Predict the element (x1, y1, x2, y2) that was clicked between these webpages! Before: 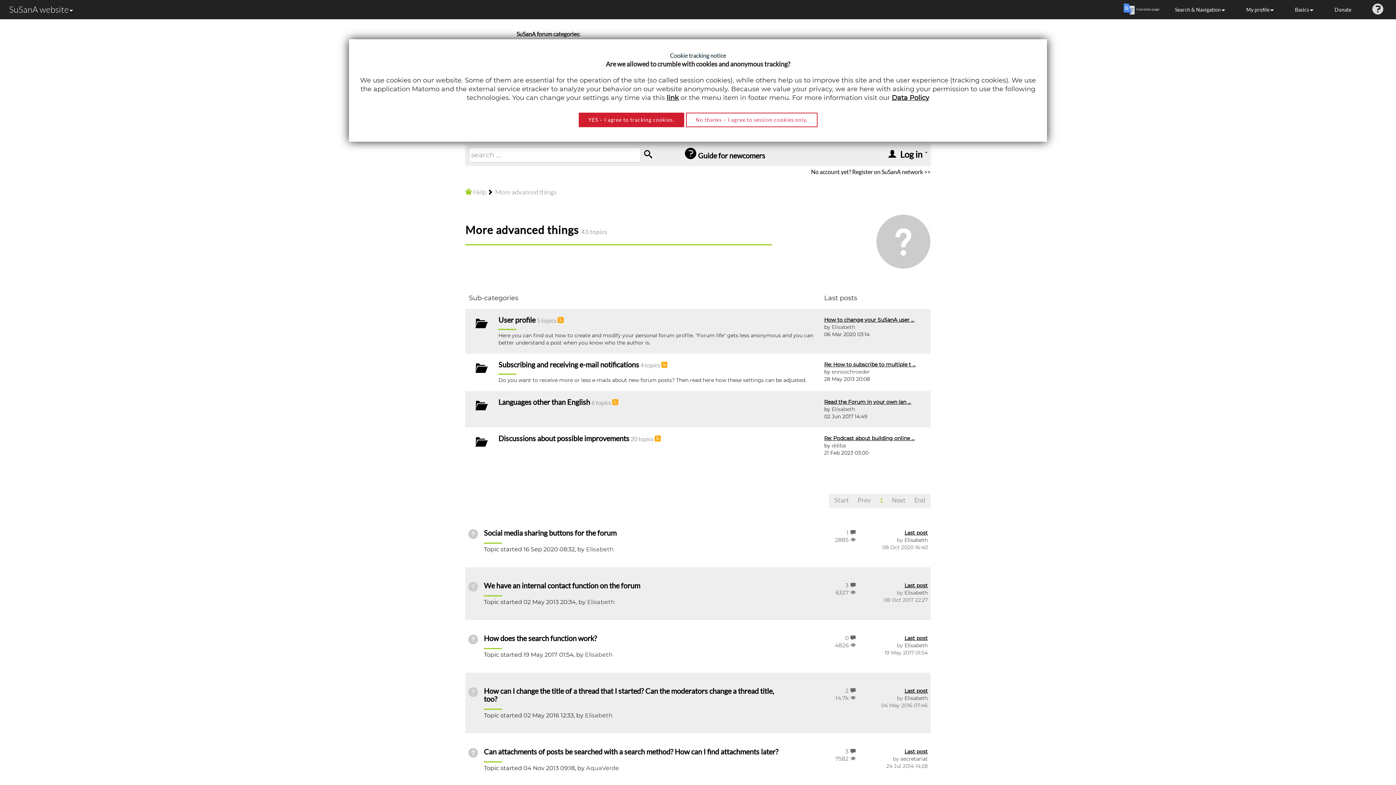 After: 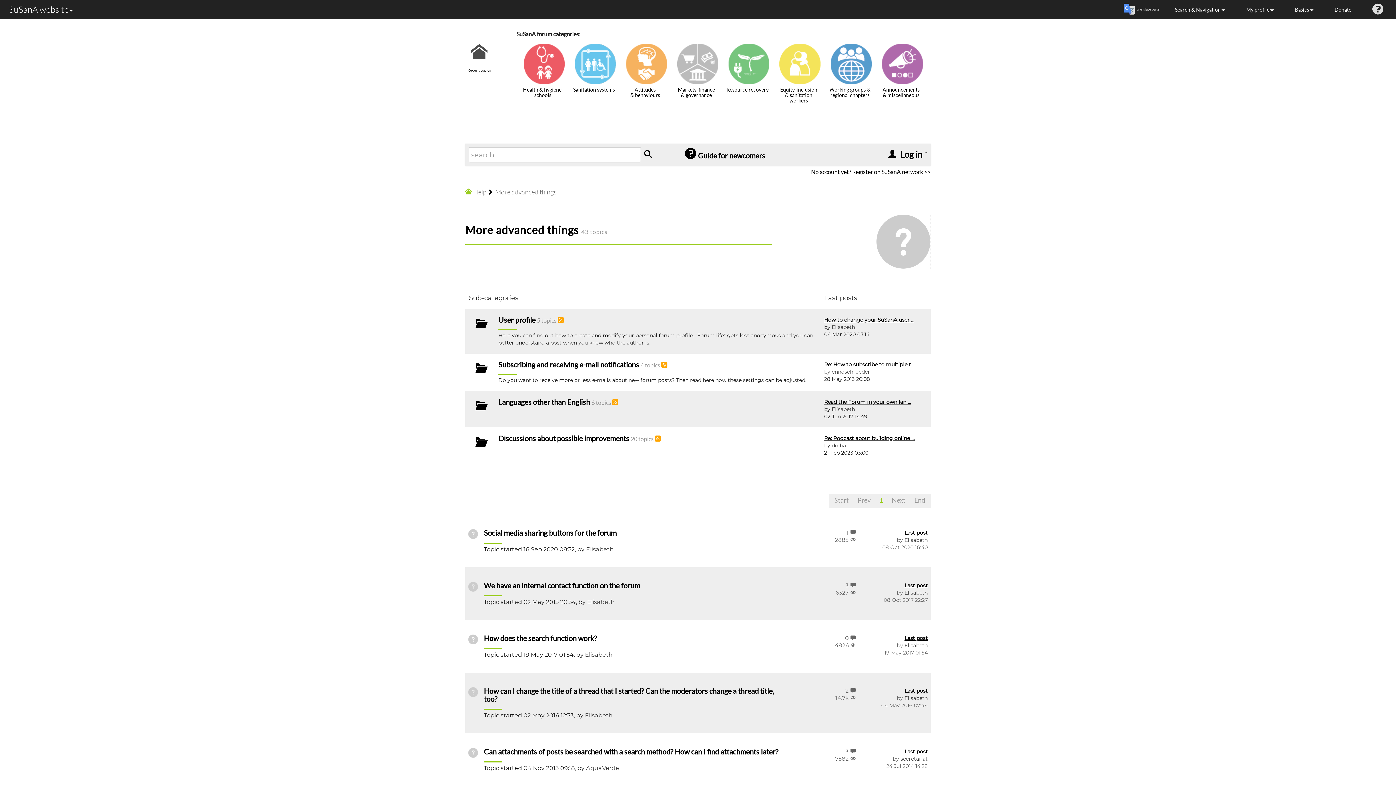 Action: label: No thanks – I agree to session cookies only. bbox: (686, 112, 817, 127)